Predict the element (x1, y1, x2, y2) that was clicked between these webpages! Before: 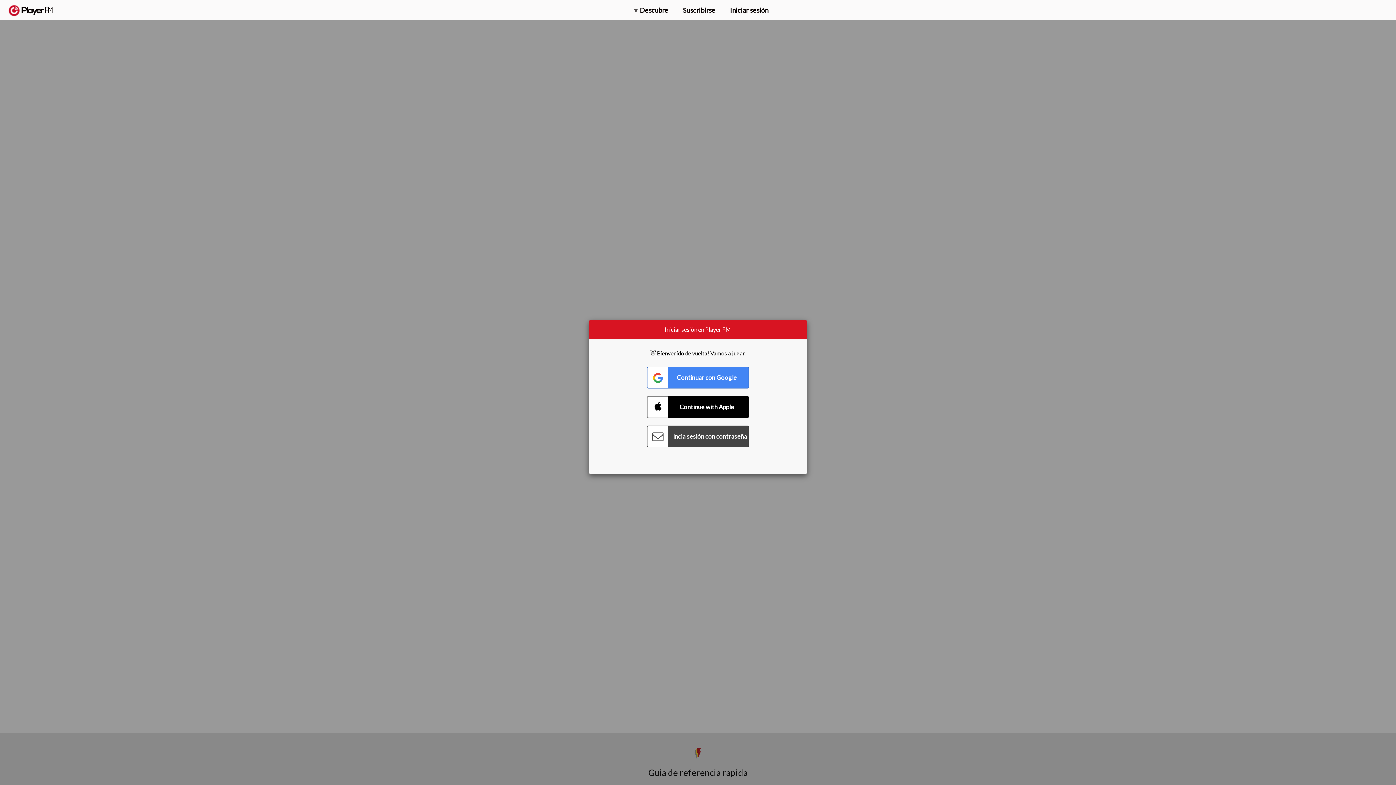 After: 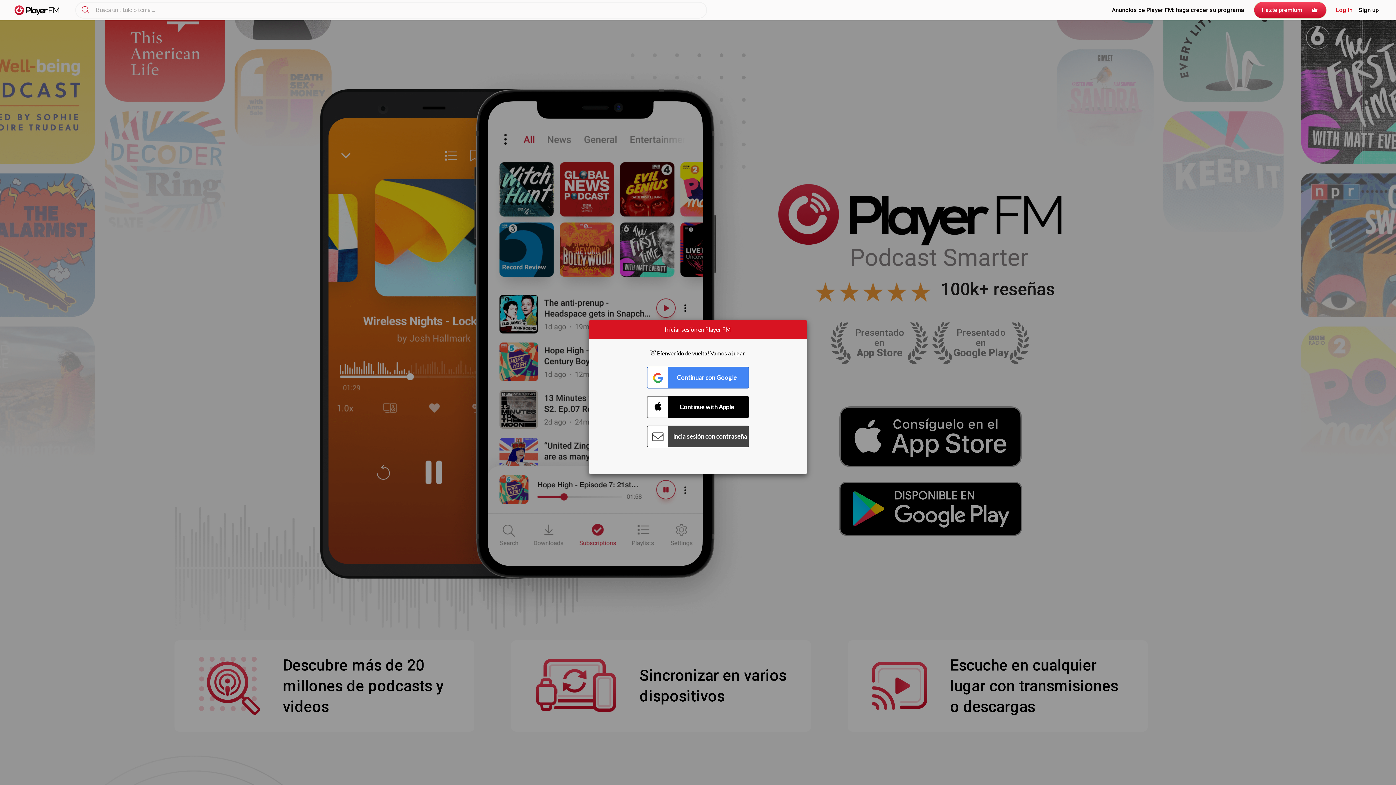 Action: bbox: (8, 5, 52, 15) label:  